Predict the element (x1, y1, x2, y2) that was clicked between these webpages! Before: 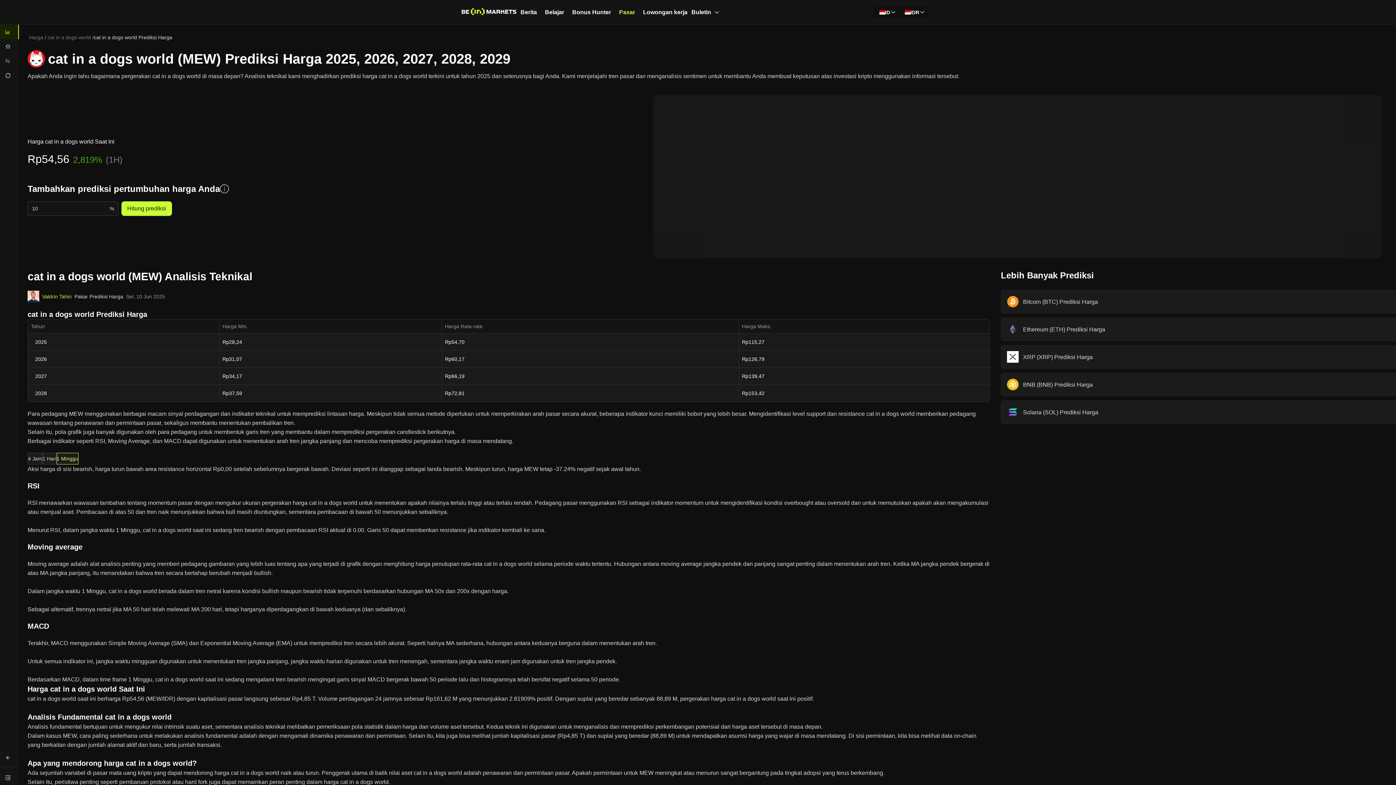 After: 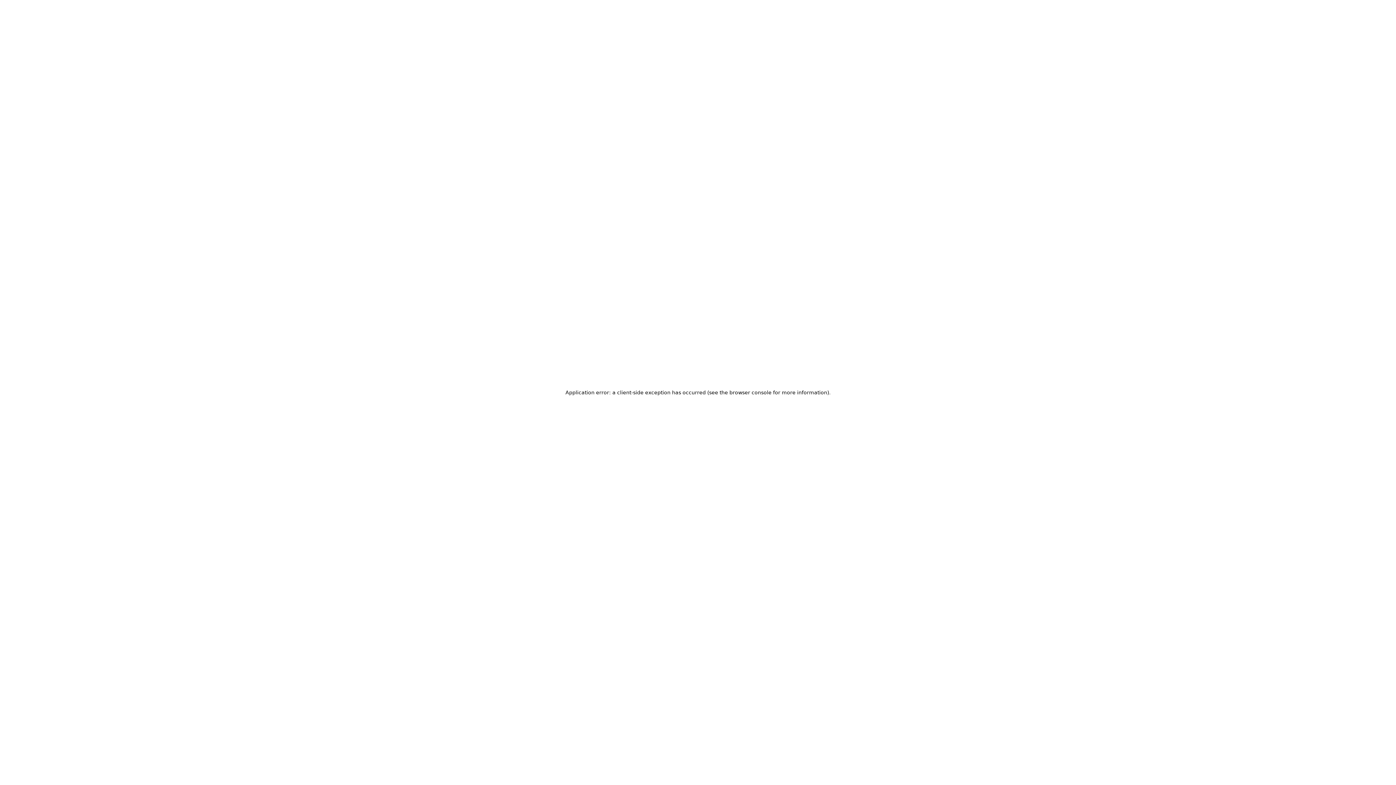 Action: label: Harga bbox: (27, 33, 44, 41)